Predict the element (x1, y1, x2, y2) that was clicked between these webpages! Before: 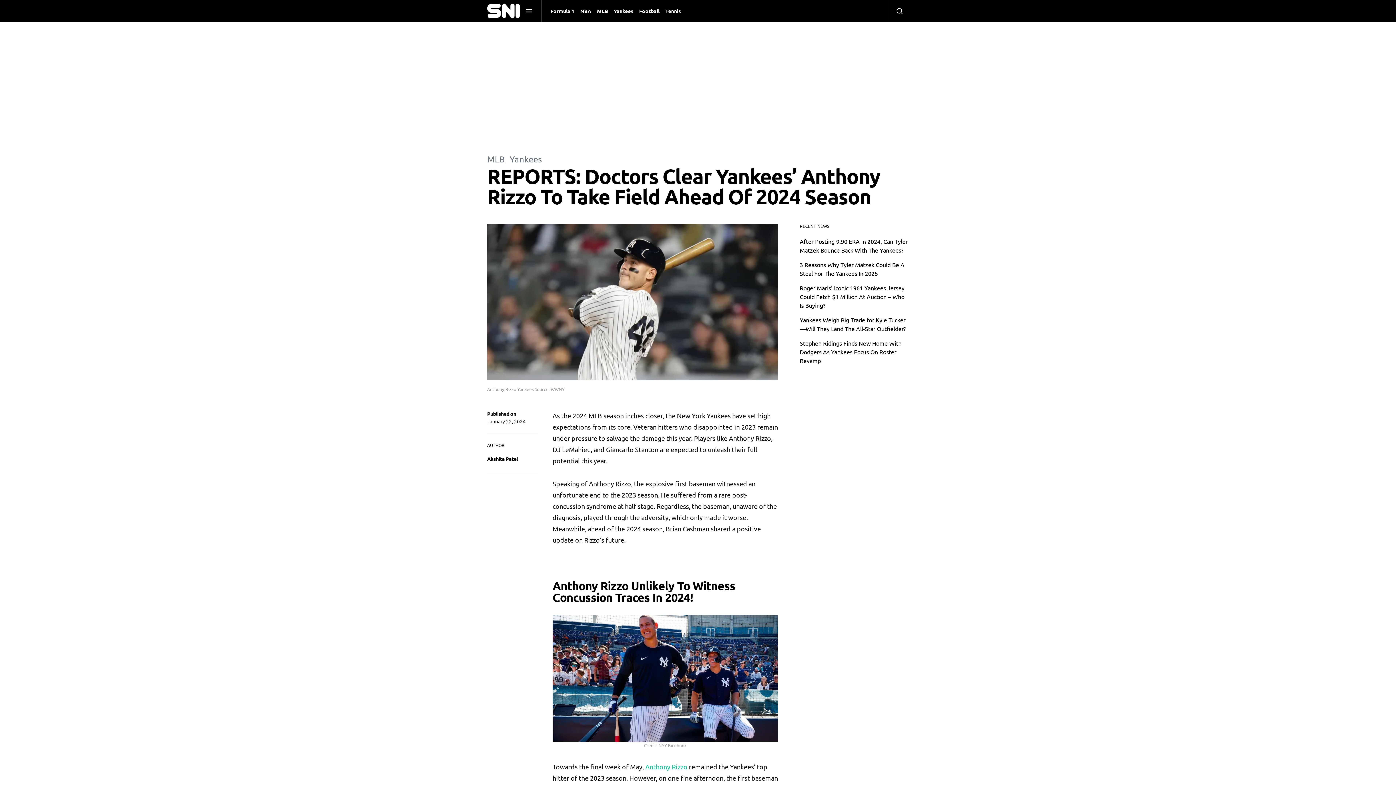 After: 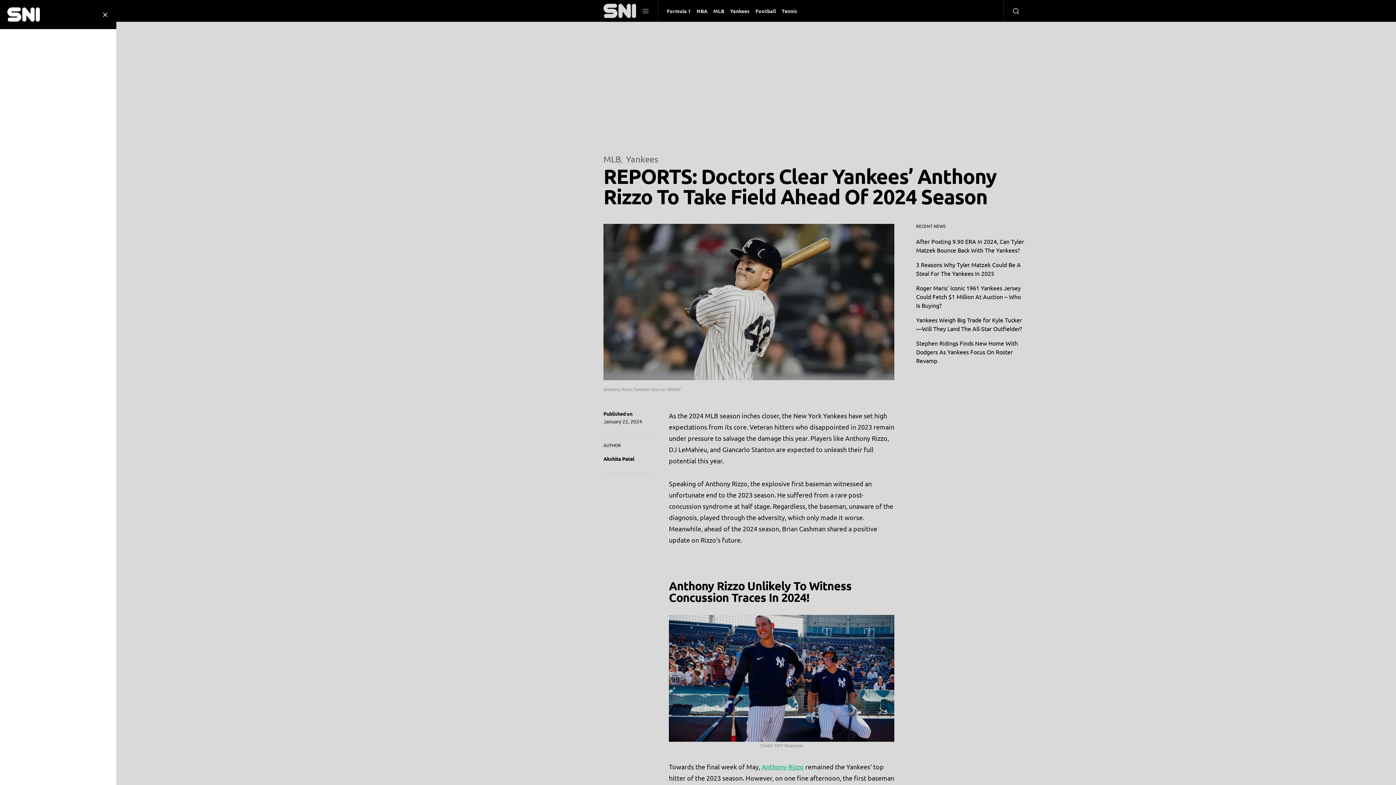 Action: bbox: (525, 5, 532, 16)